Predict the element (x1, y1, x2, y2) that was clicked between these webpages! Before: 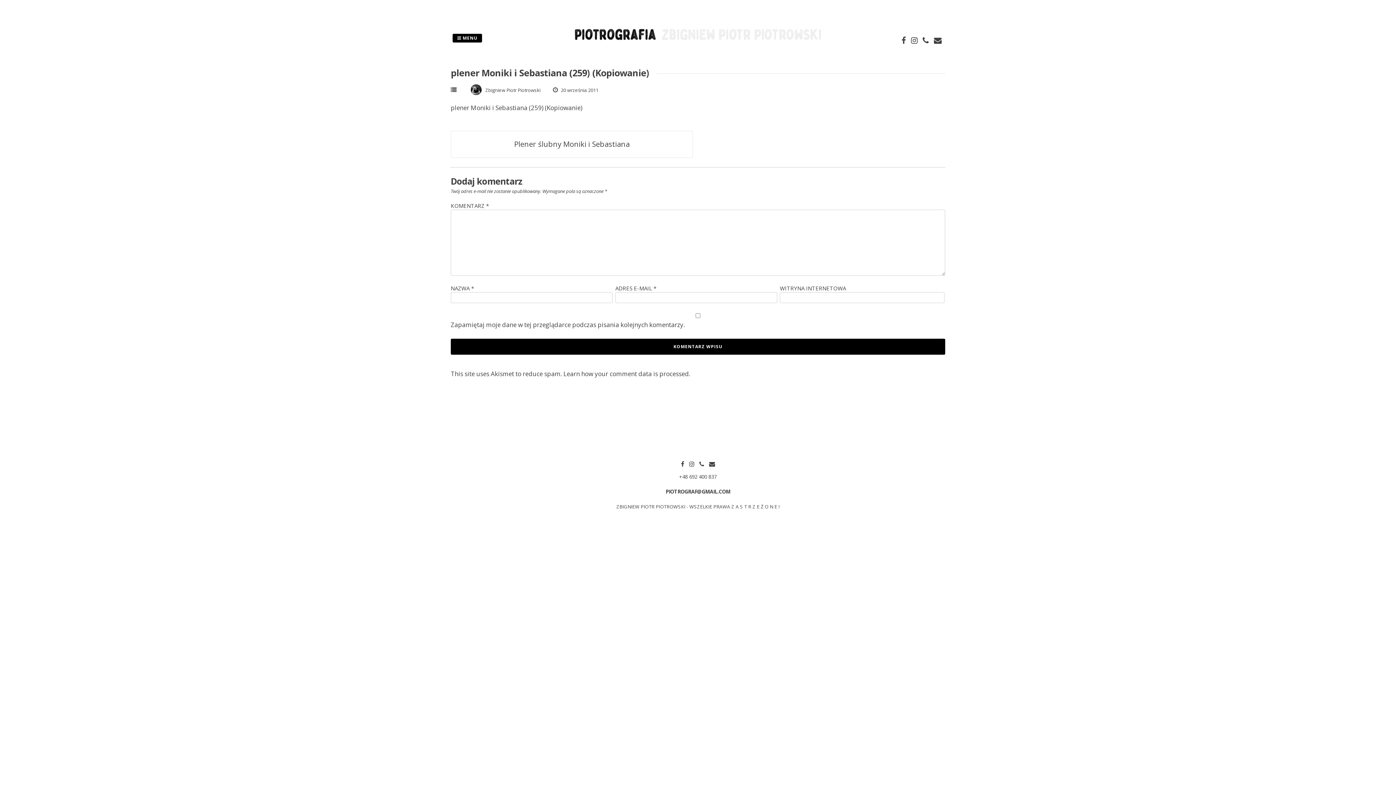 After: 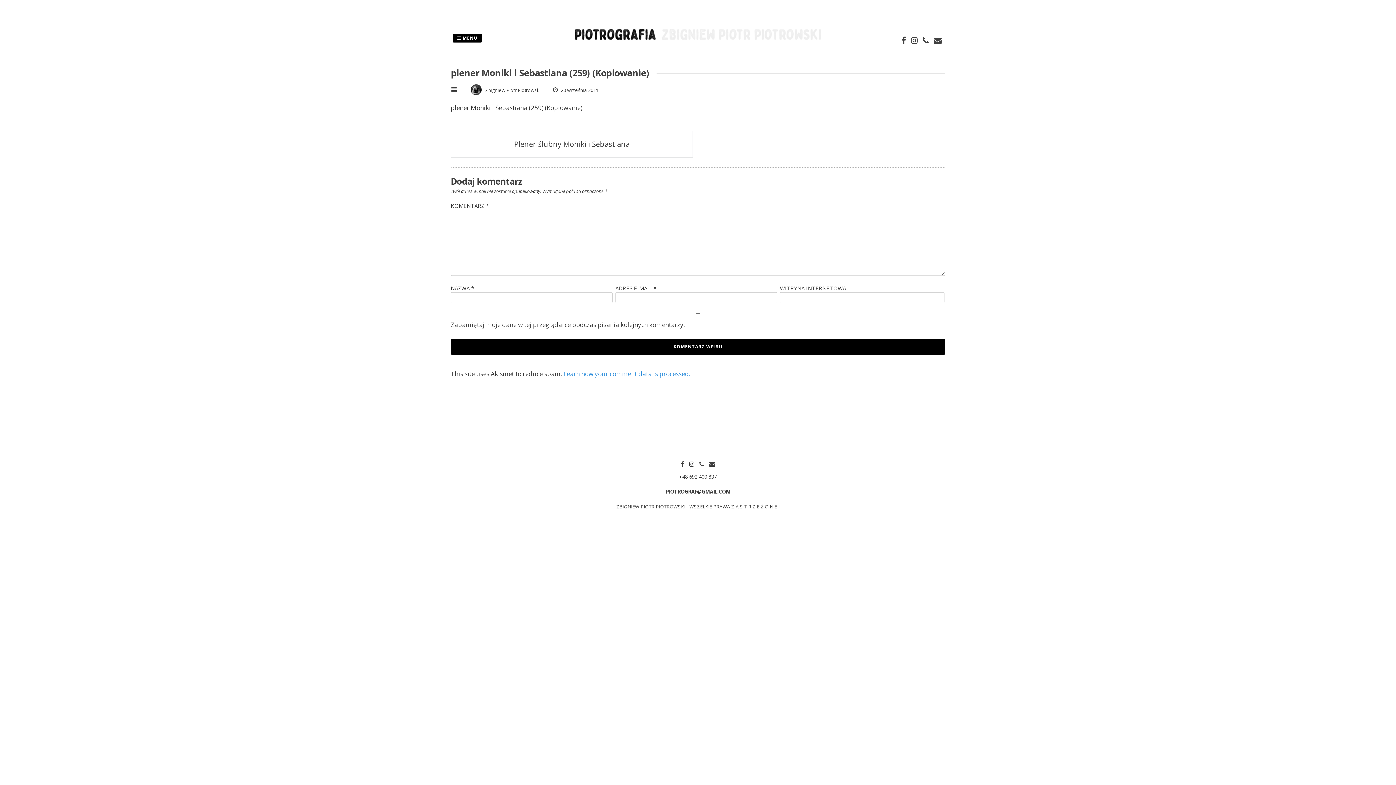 Action: label: Learn how your comment data is processed. bbox: (563, 369, 690, 378)